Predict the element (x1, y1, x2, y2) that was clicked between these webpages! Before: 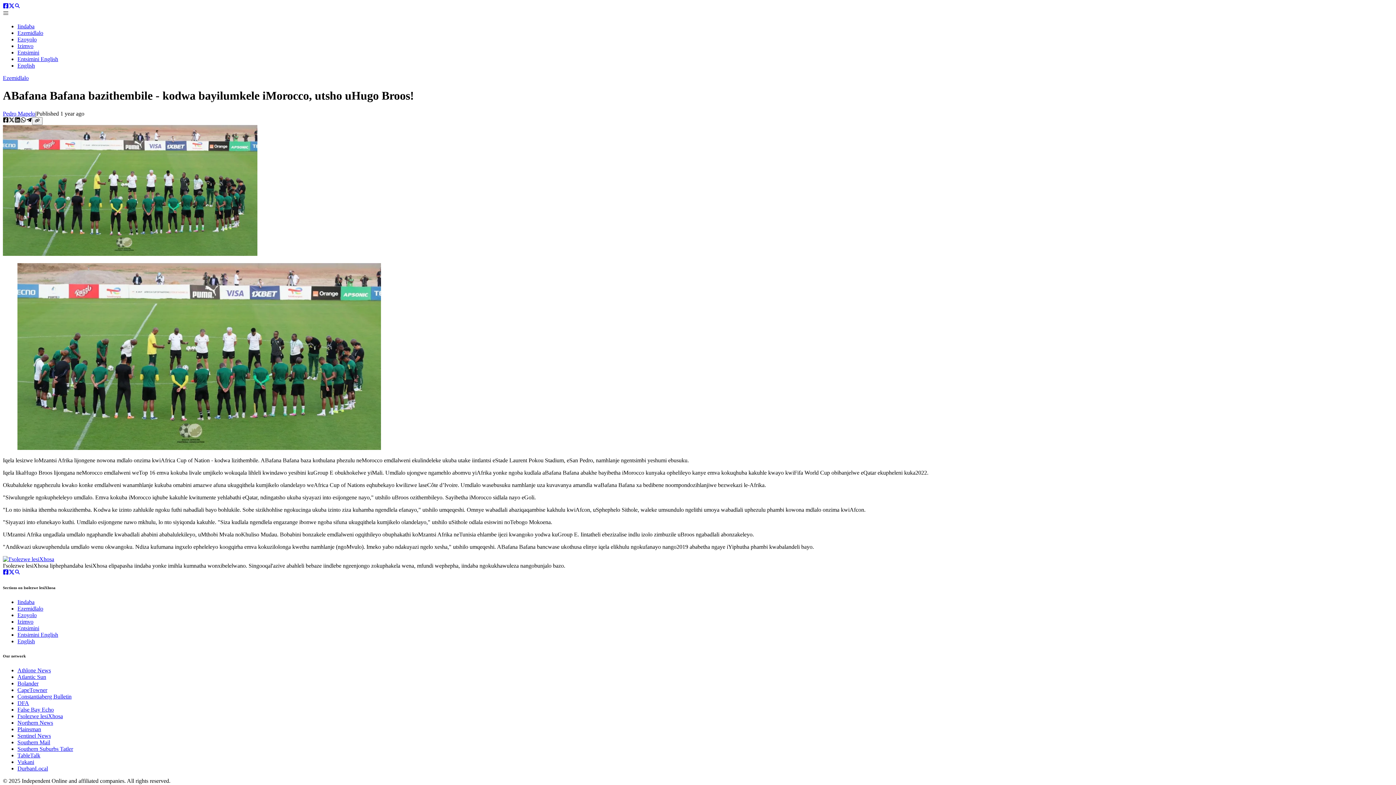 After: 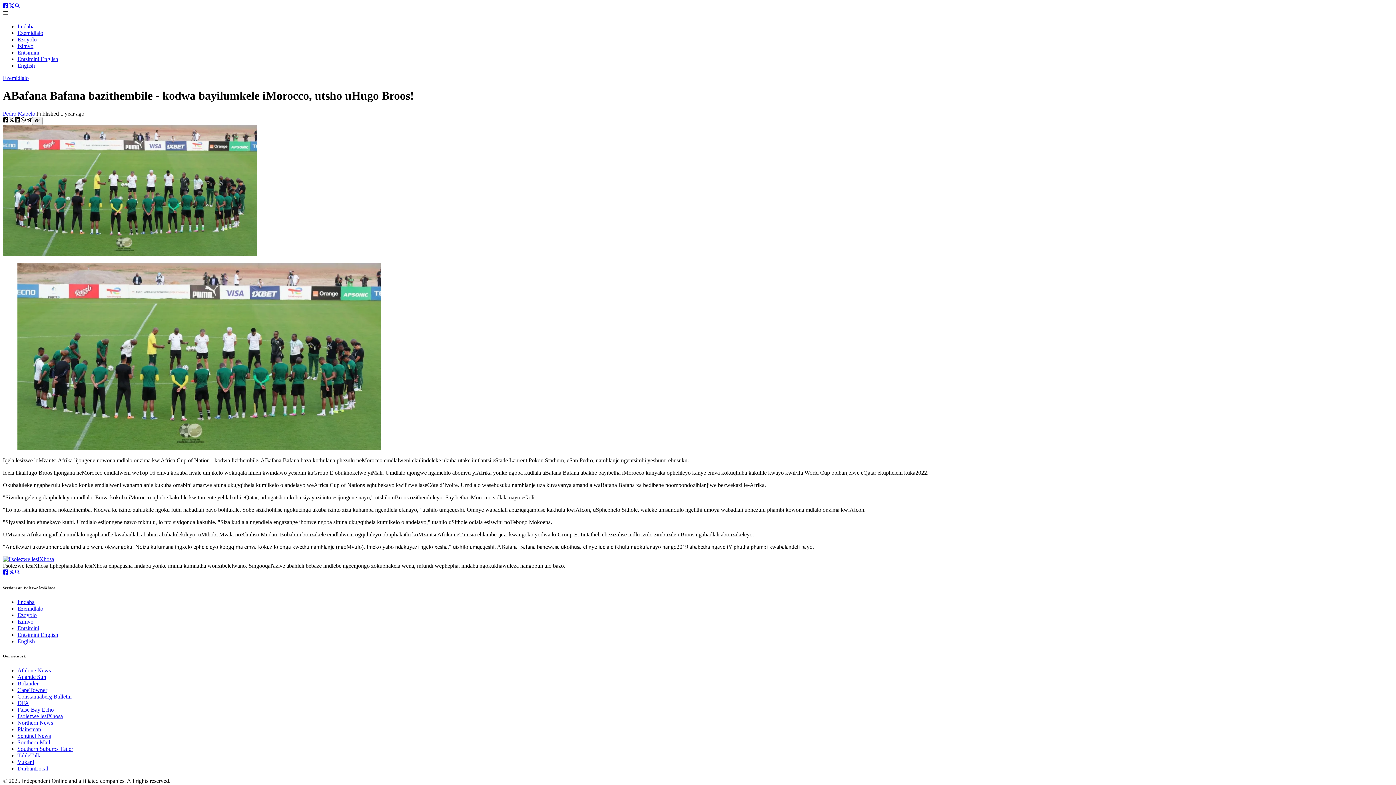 Action: label: CapeTowner bbox: (17, 687, 47, 693)